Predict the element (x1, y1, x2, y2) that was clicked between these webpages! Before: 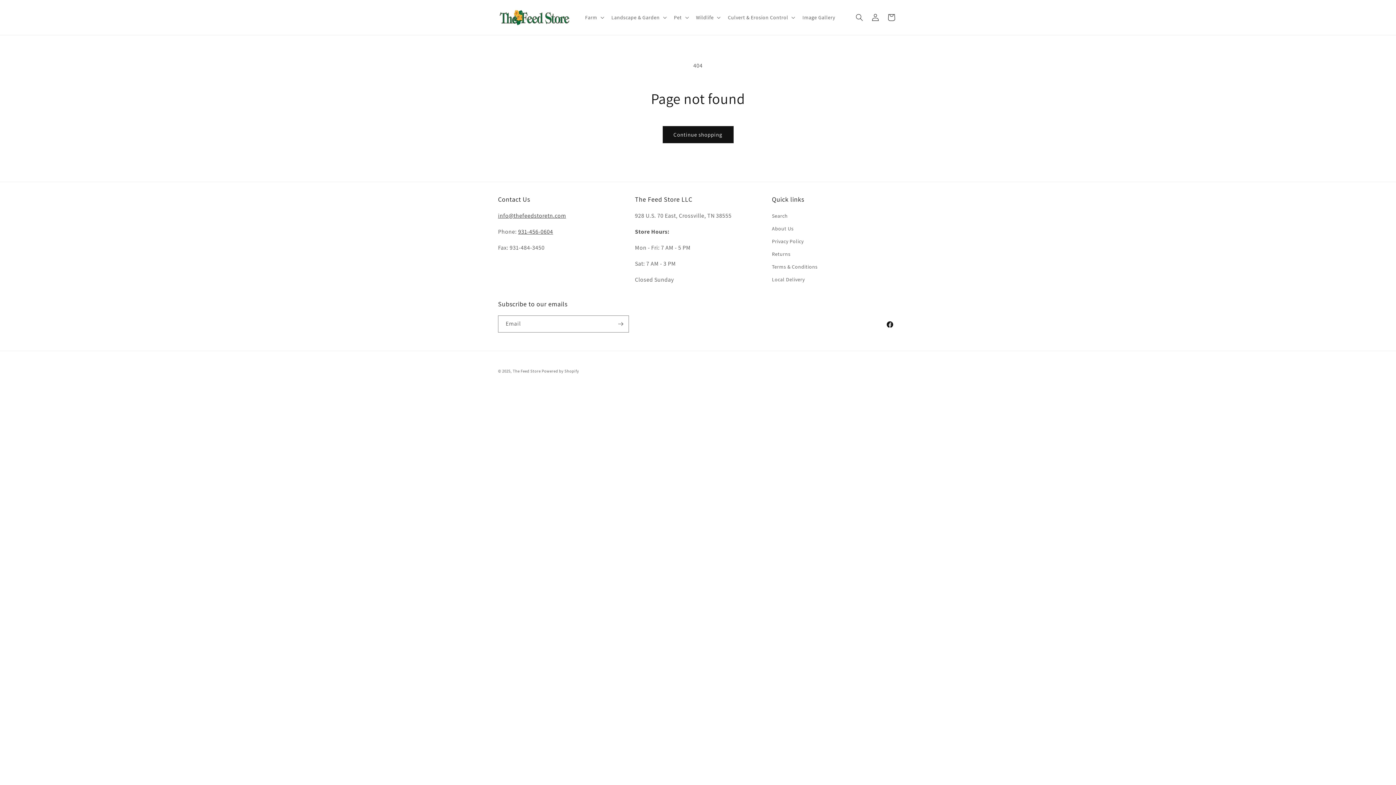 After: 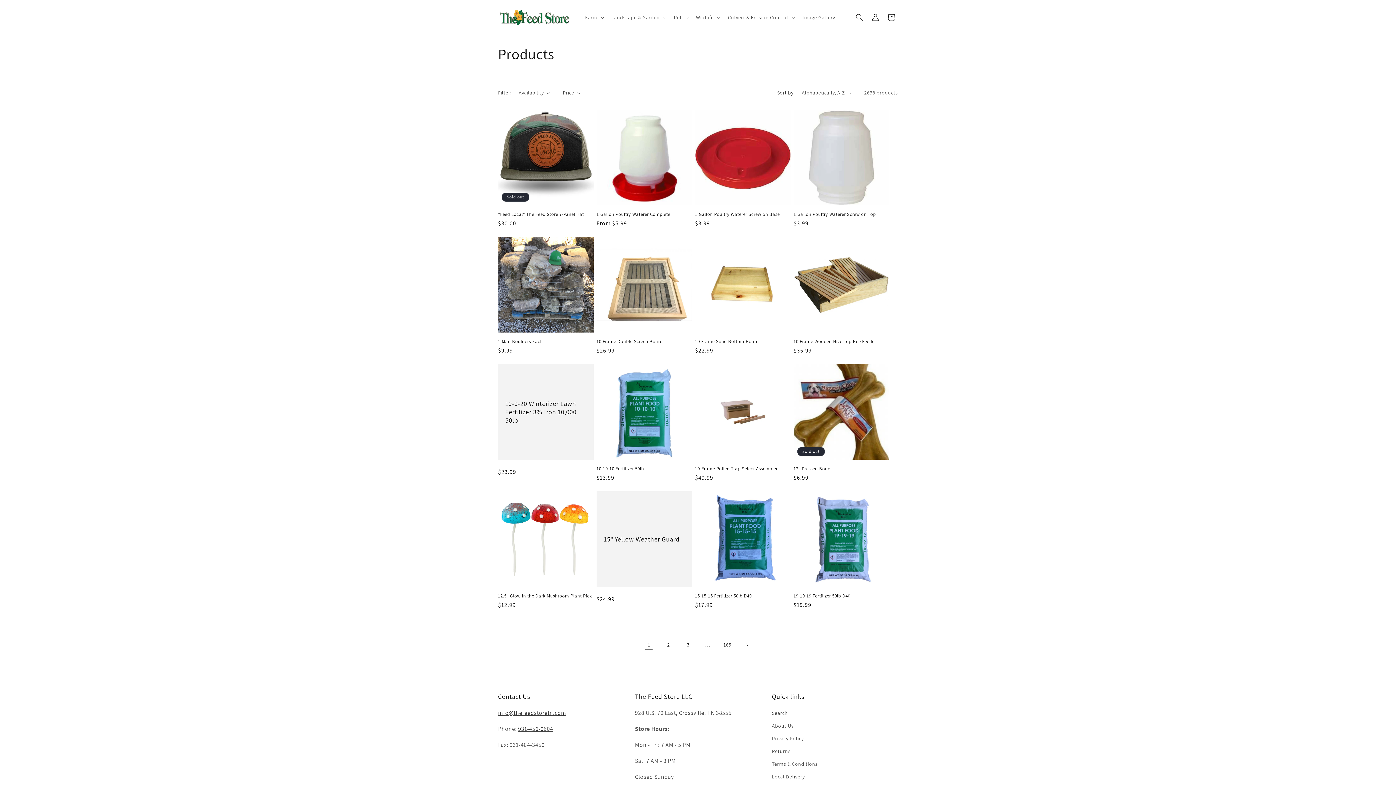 Action: label: Continue shopping bbox: (662, 126, 733, 143)